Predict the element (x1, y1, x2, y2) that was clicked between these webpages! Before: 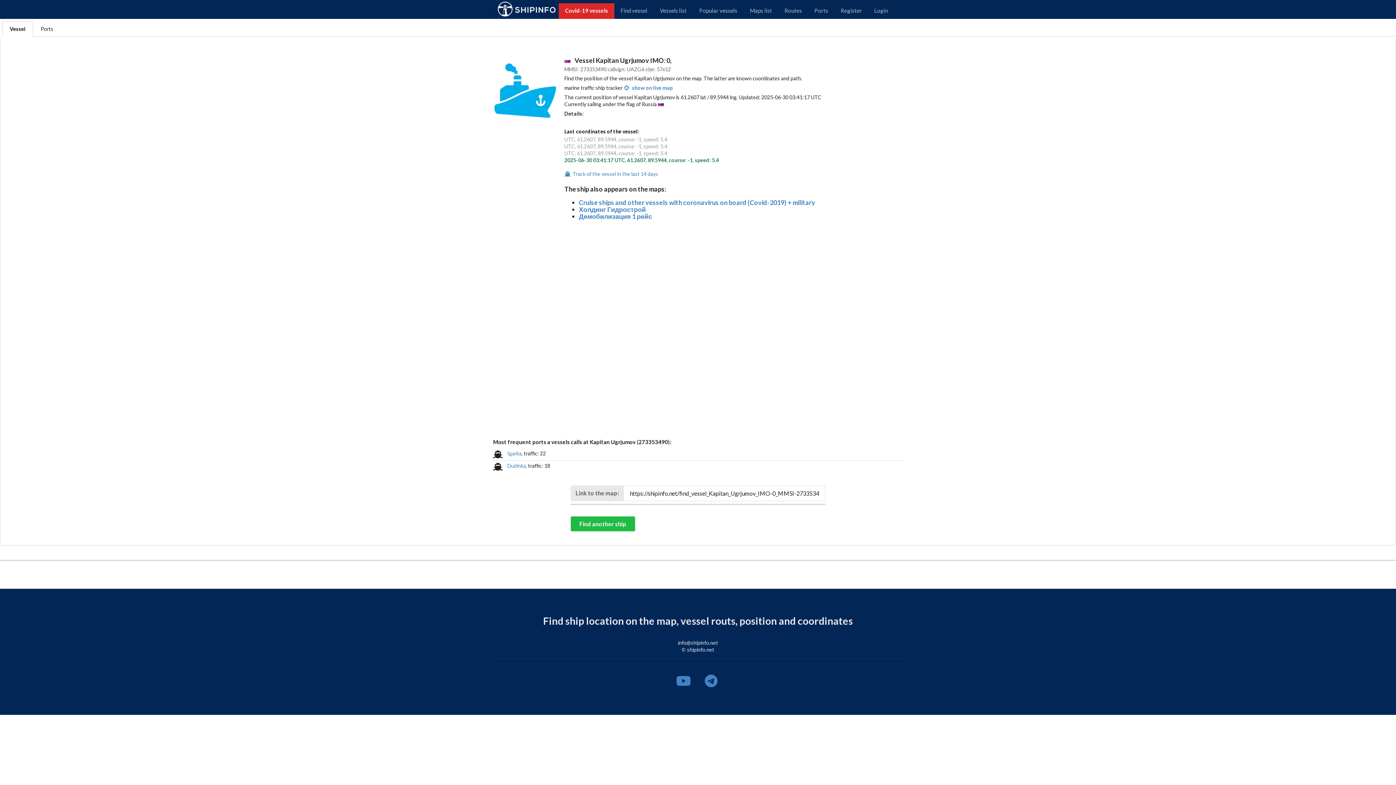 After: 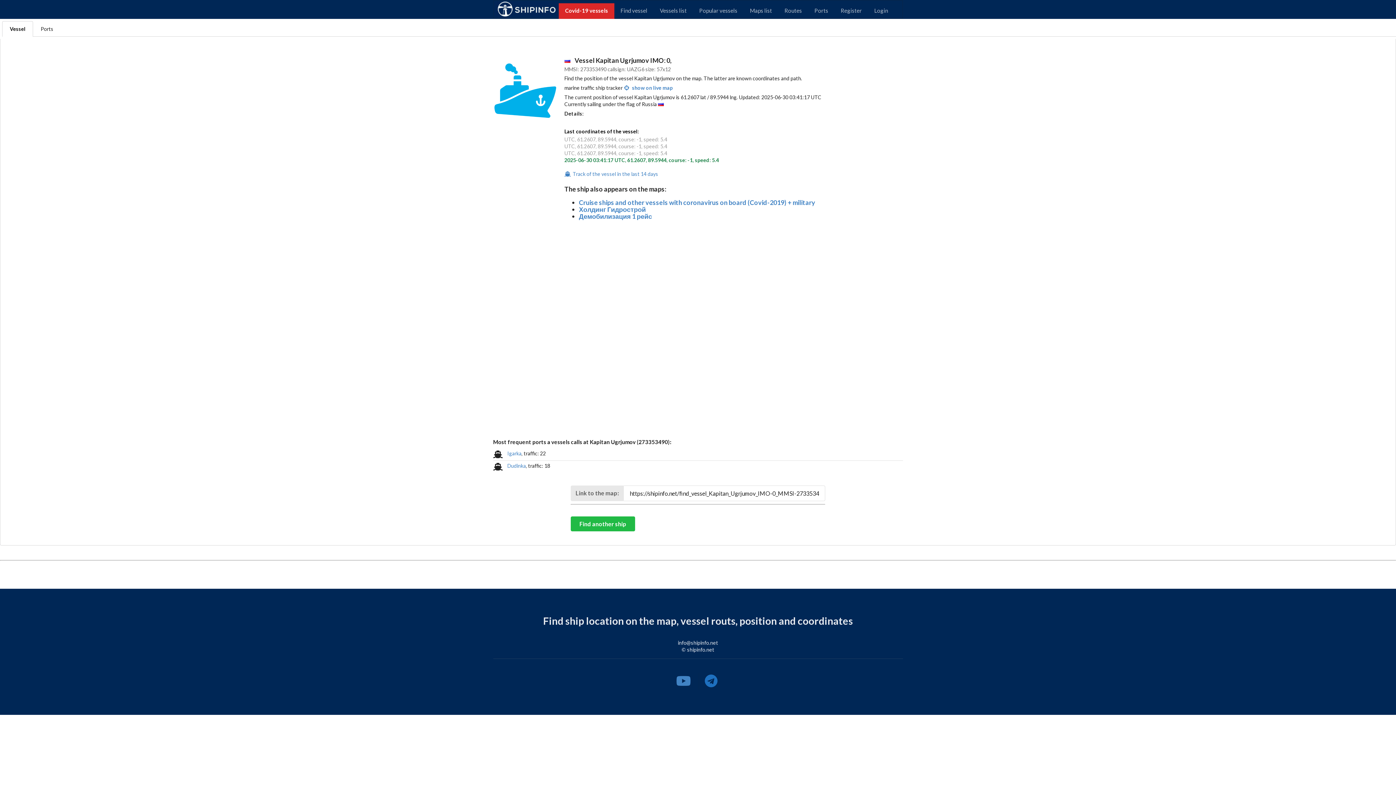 Action: bbox: (703, 674, 720, 685)